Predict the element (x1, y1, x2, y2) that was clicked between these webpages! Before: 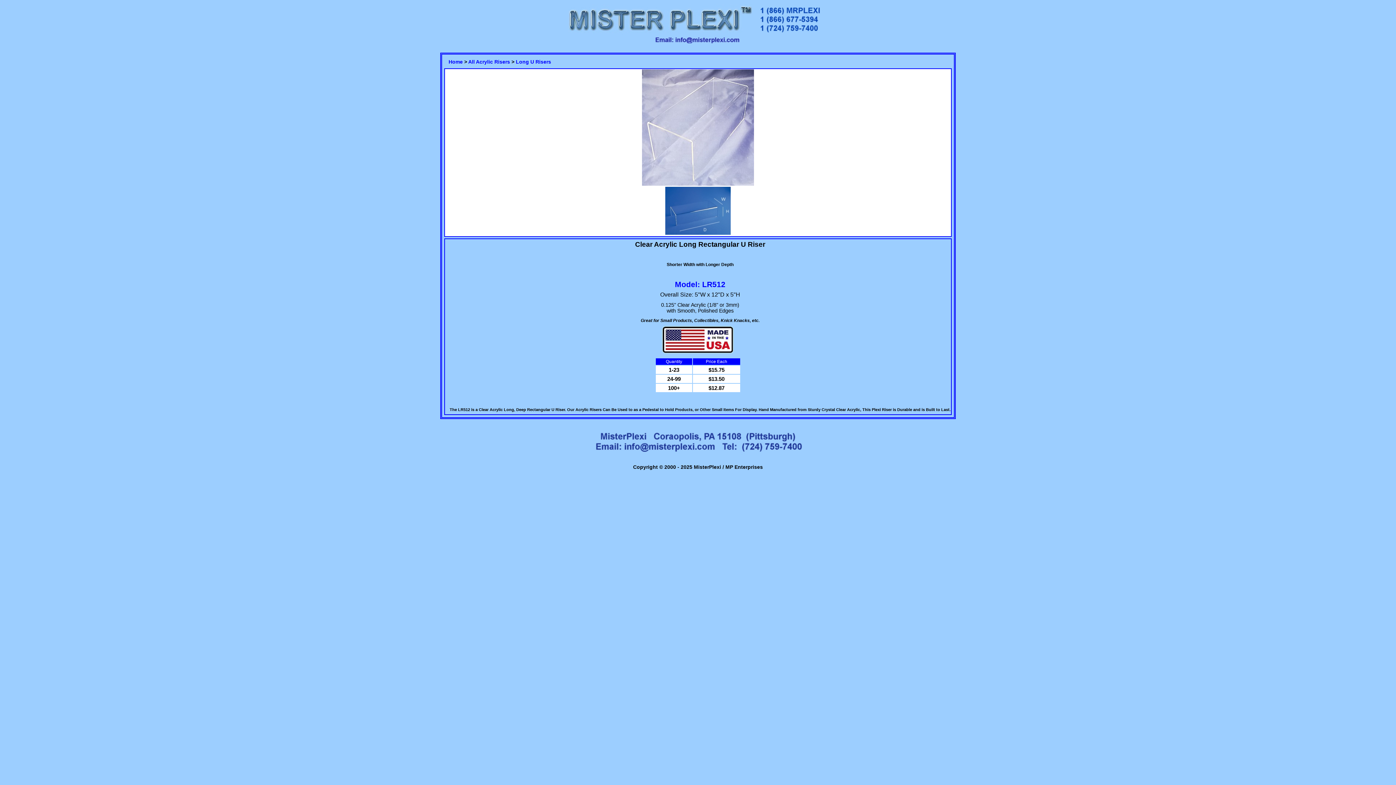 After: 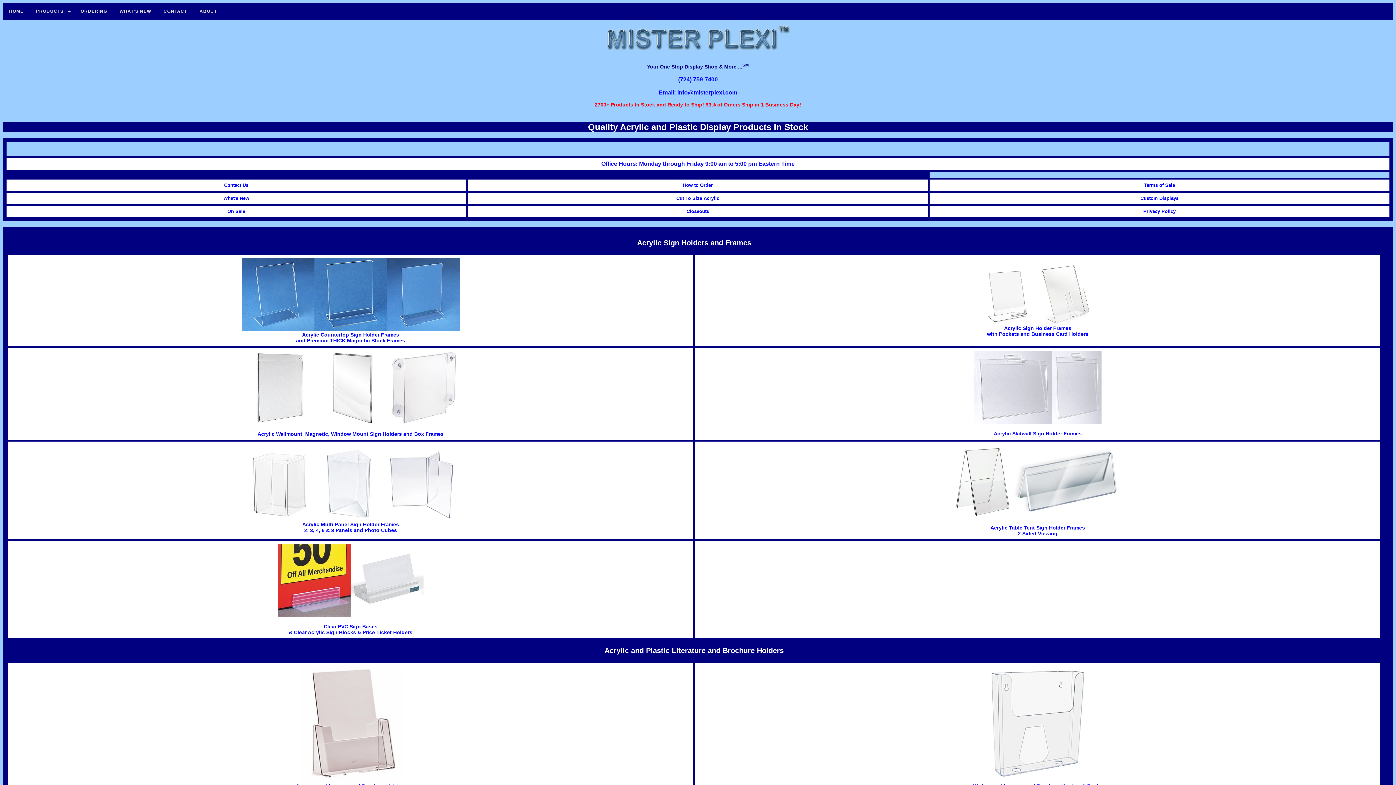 Action: label: Home bbox: (448, 58, 462, 64)